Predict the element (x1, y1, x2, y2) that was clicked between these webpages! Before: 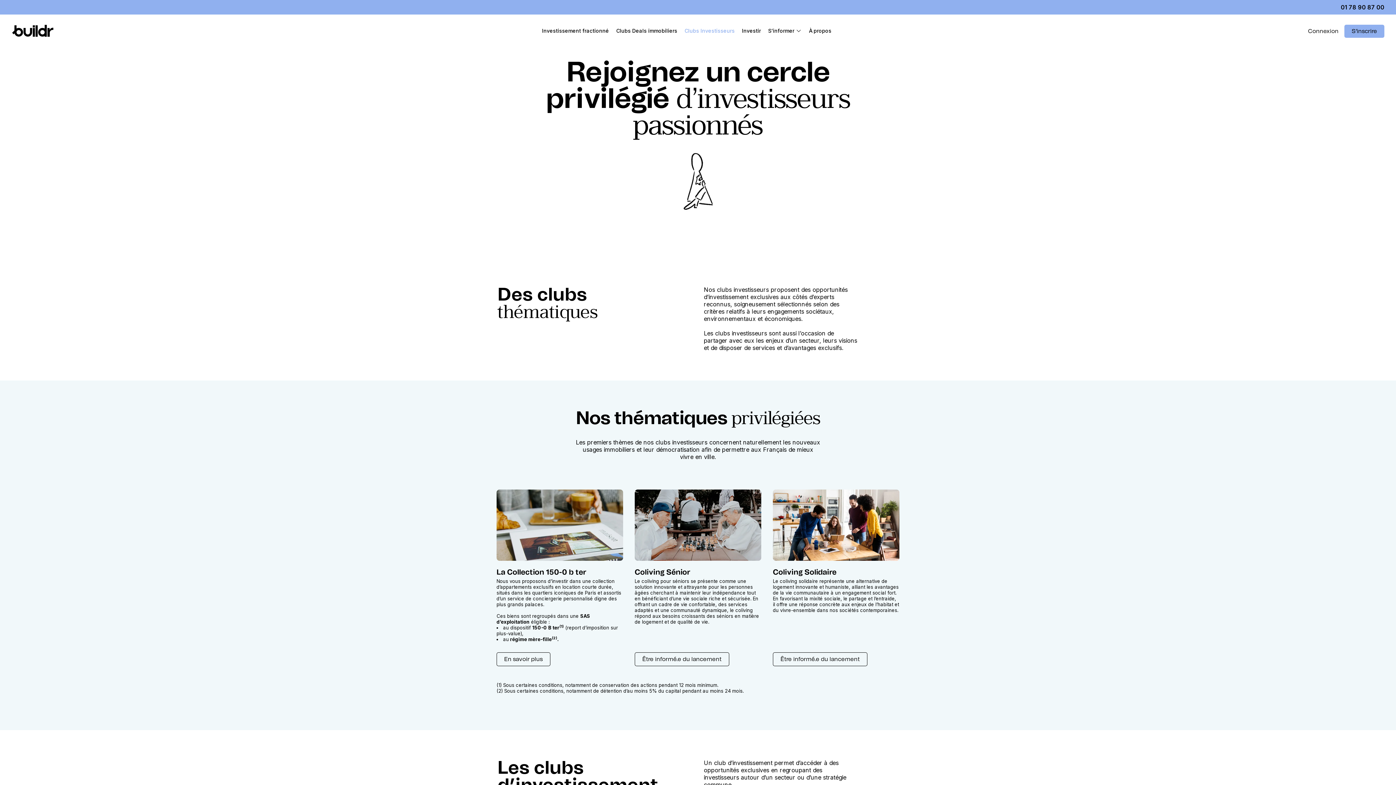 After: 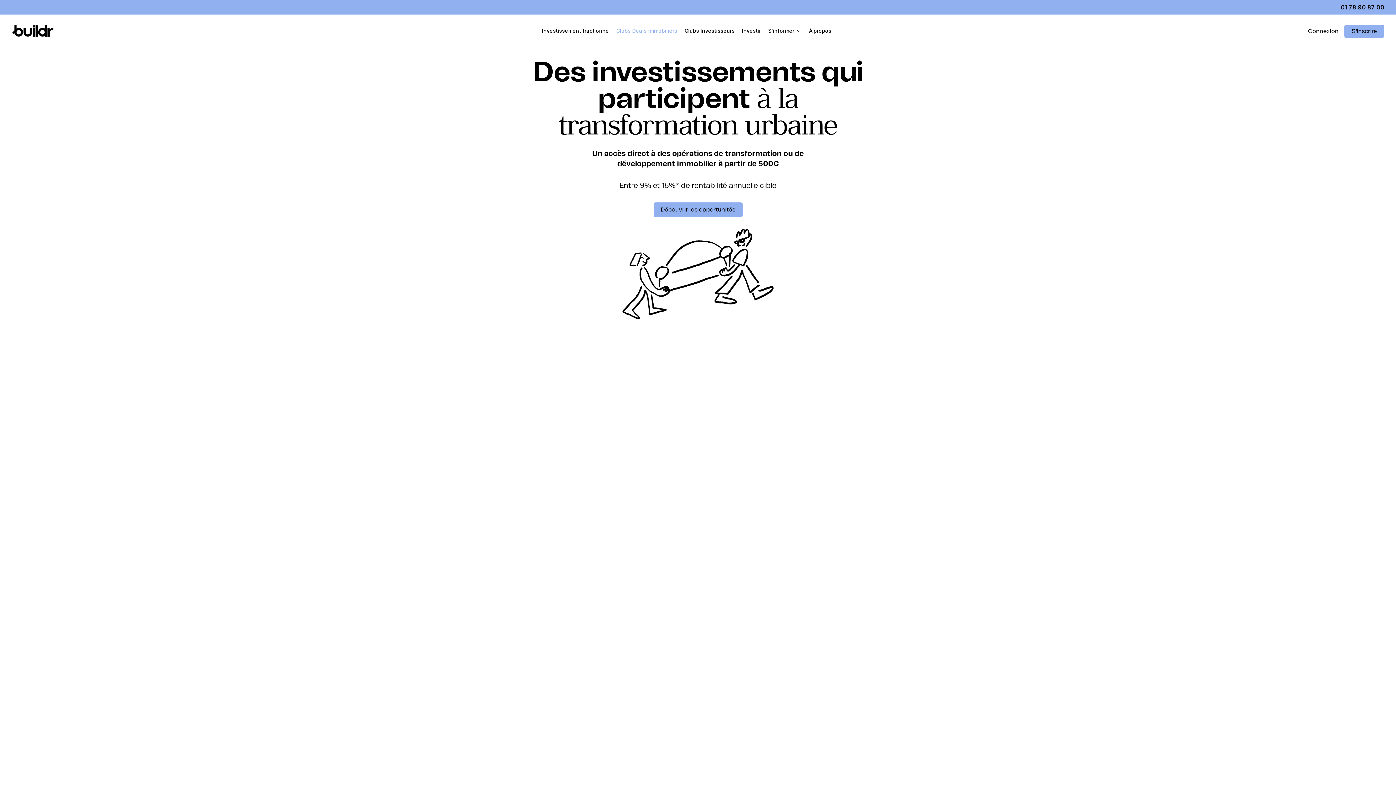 Action: bbox: (616, 21, 677, 40) label: Clubs Deals immobiliers